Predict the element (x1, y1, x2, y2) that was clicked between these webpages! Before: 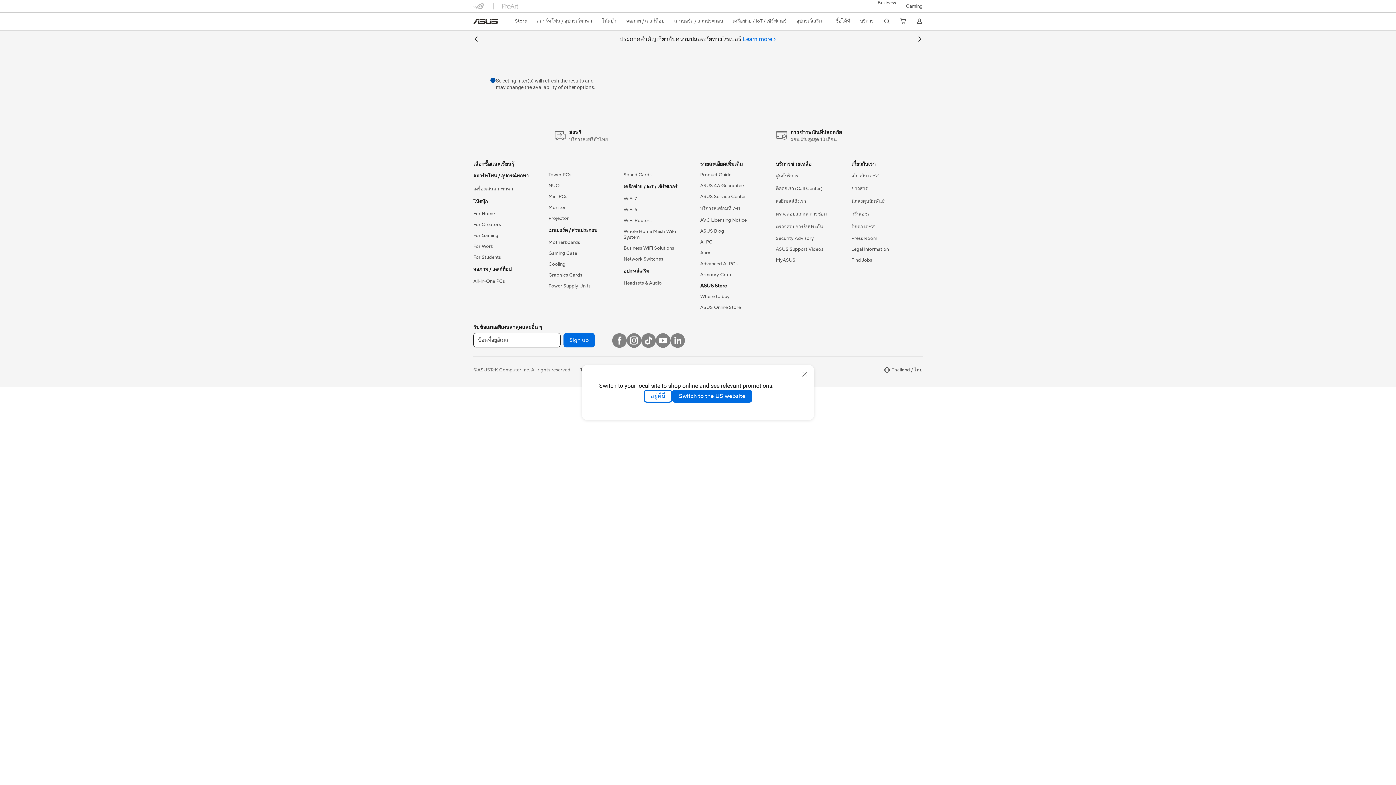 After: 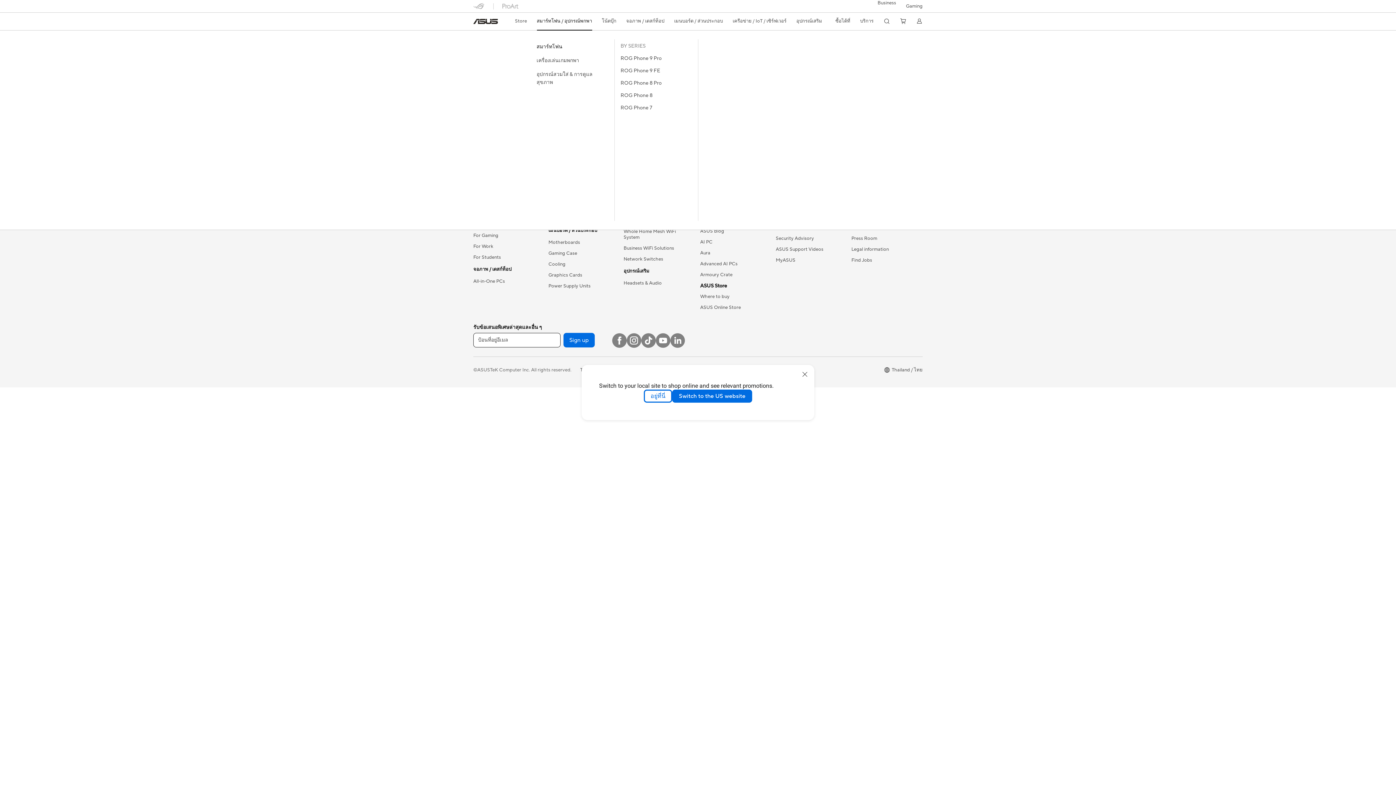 Action: label: สมาร์ทโฟน / อุปกรณ์พกพา bbox: (536, 12, 592, 29)